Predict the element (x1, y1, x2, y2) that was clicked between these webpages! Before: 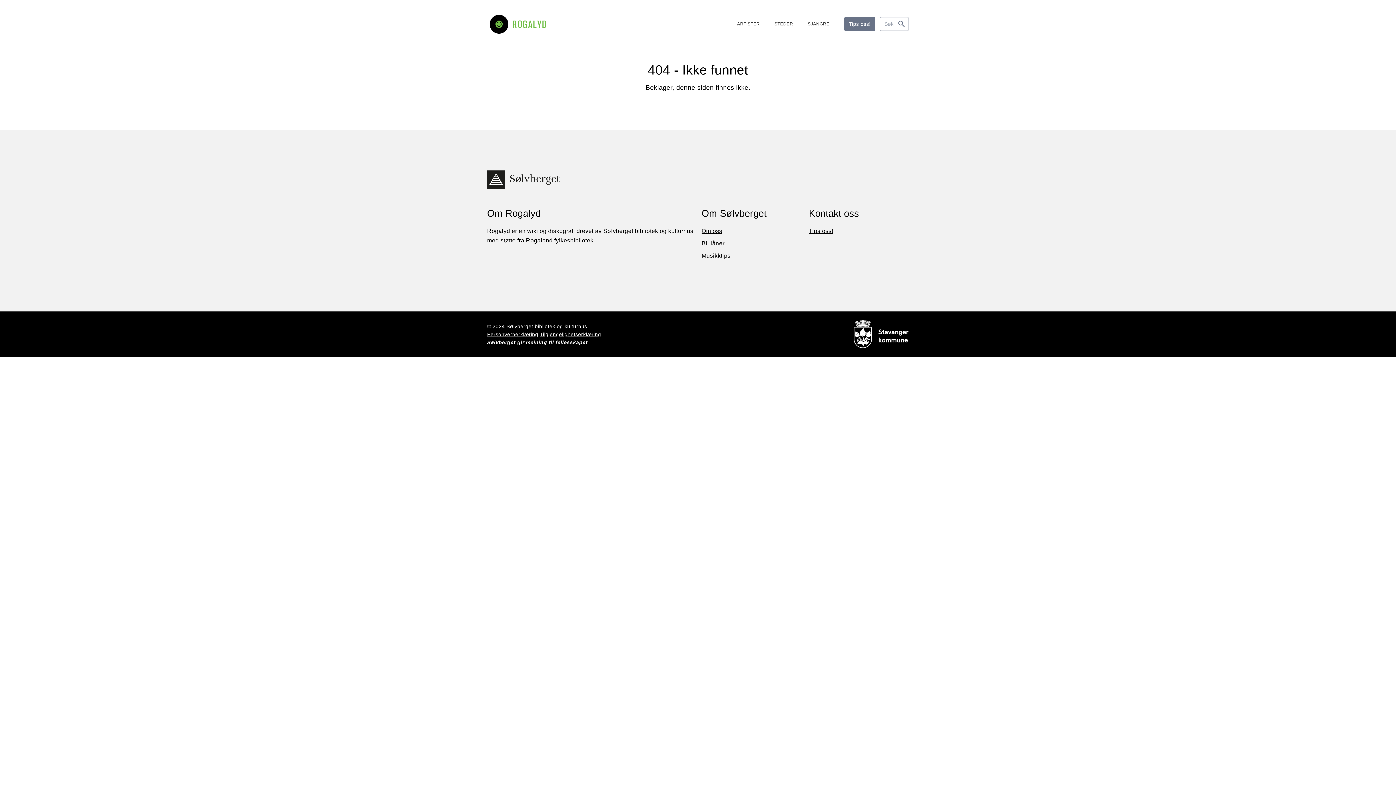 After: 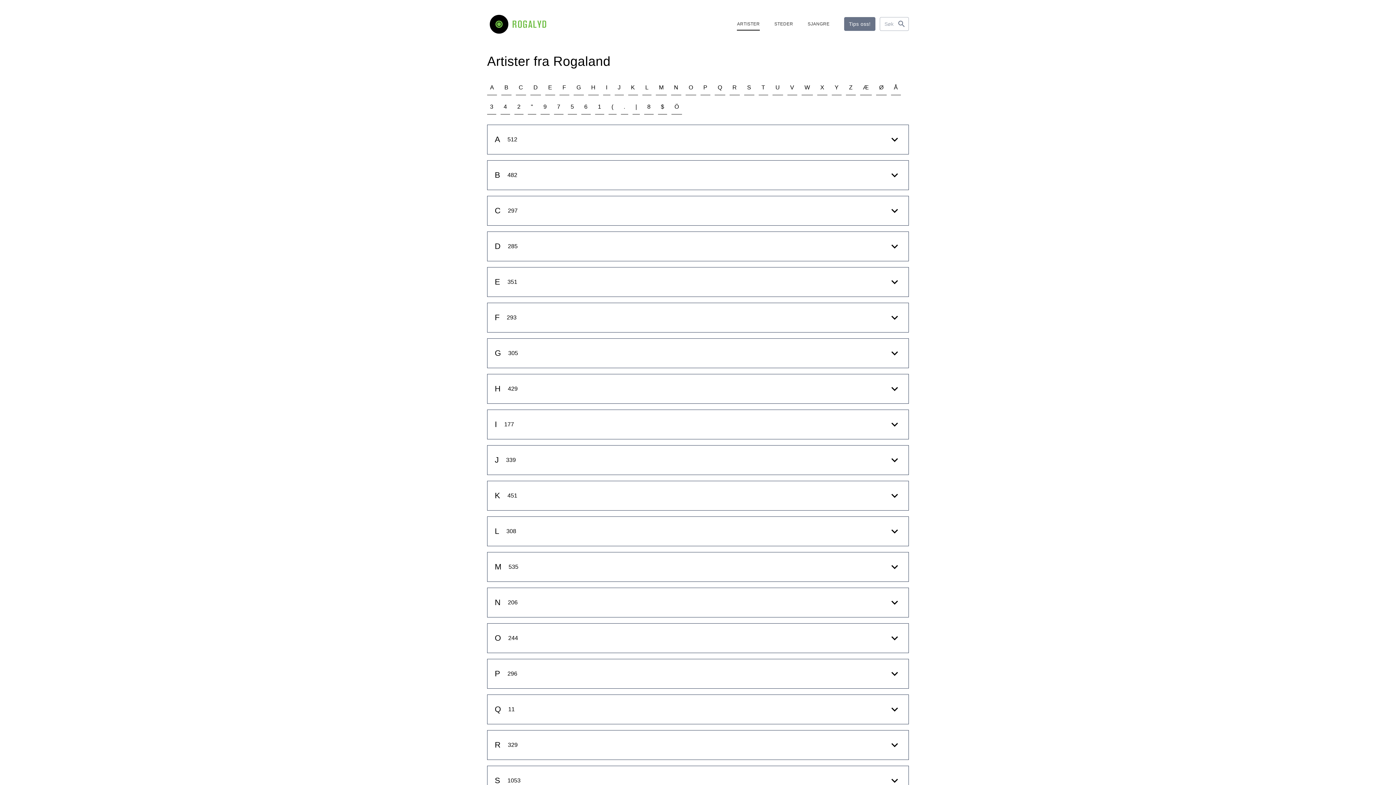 Action: bbox: (737, 17, 760, 30) label: ARTISTER